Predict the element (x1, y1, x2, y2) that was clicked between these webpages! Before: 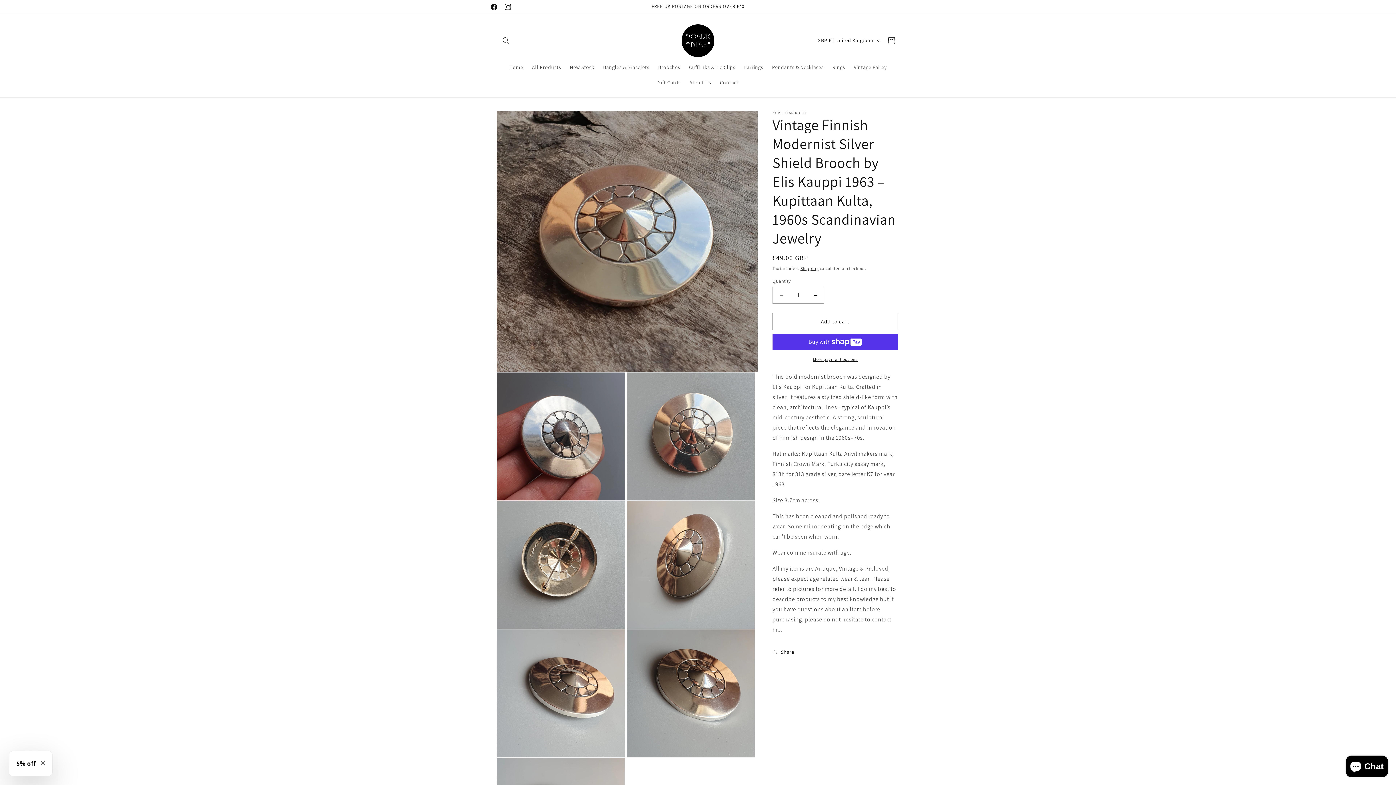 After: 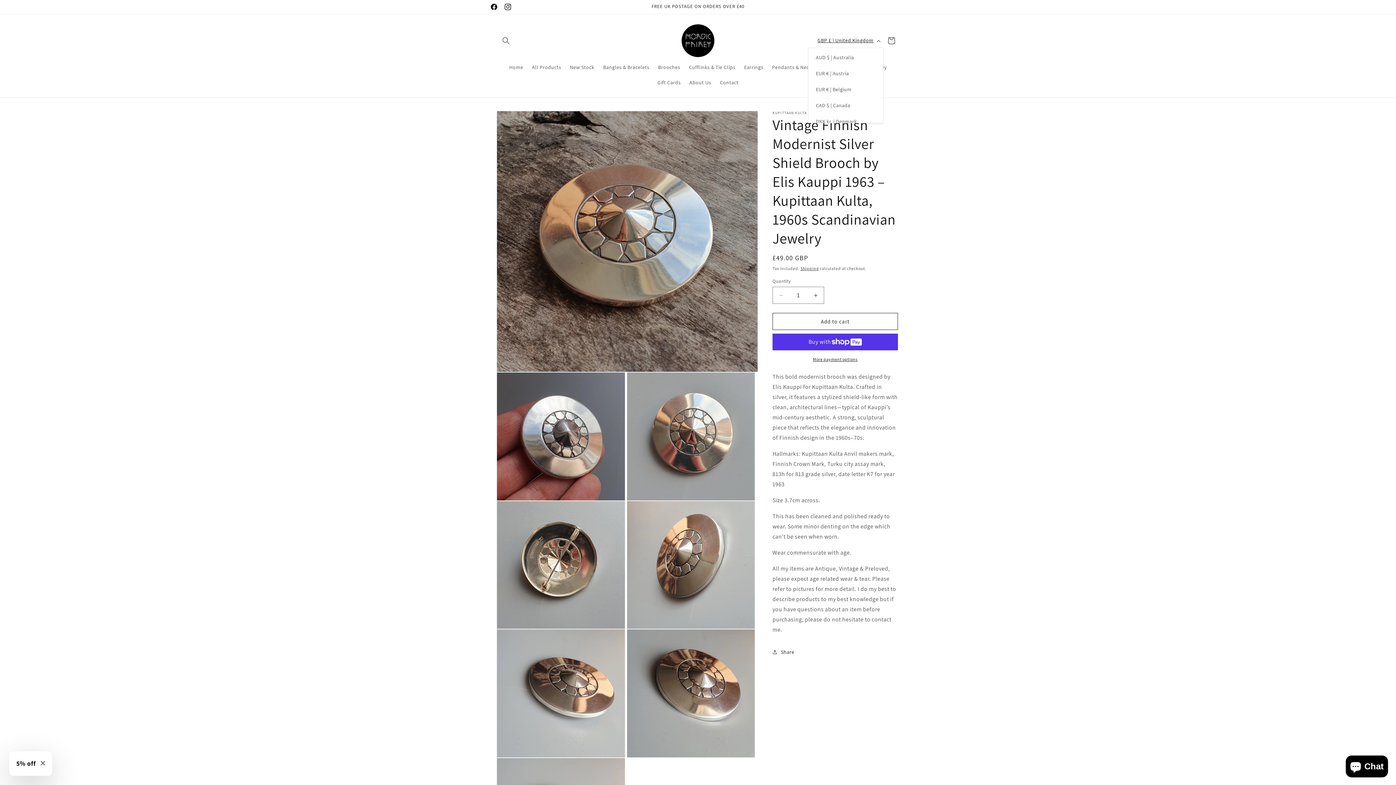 Action: bbox: (813, 33, 883, 47) label: GBP £ | United Kingdom